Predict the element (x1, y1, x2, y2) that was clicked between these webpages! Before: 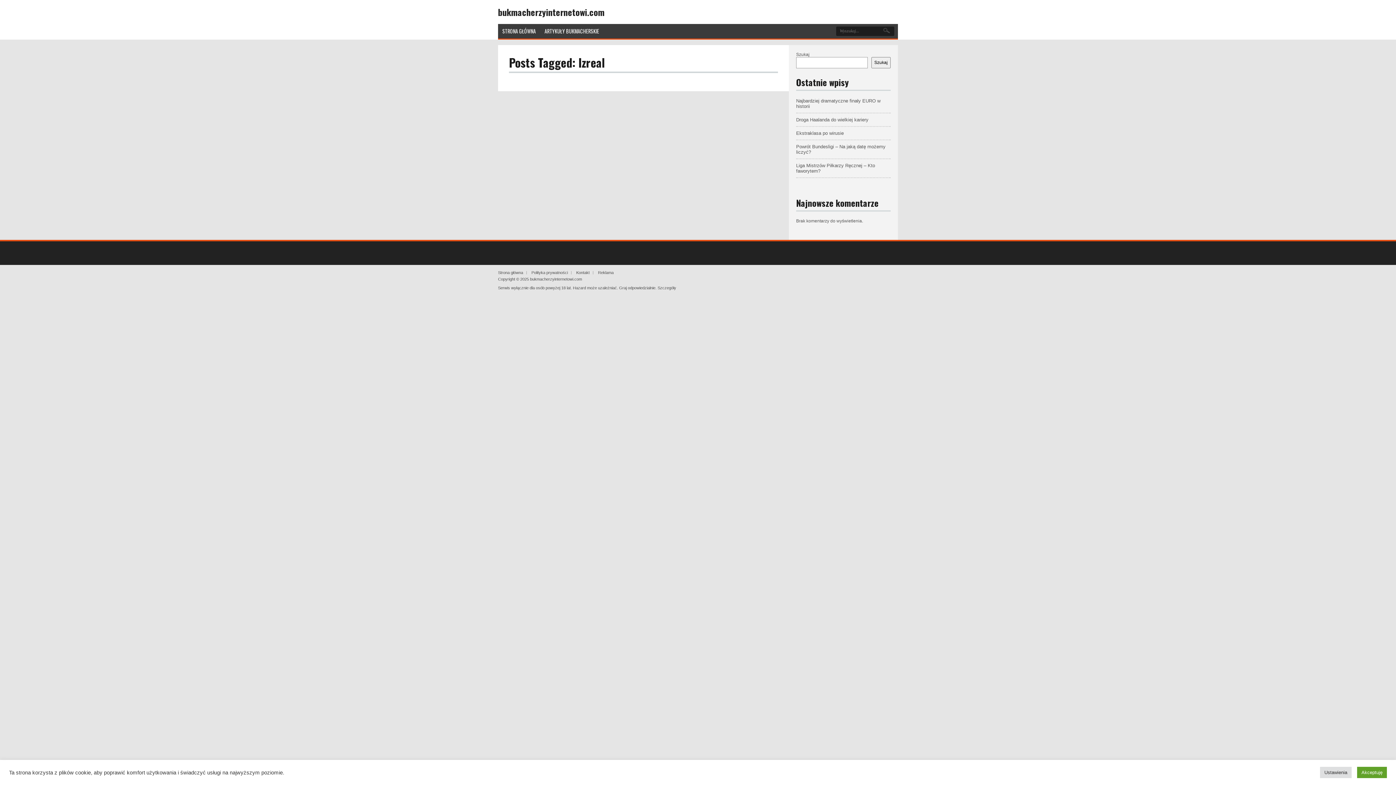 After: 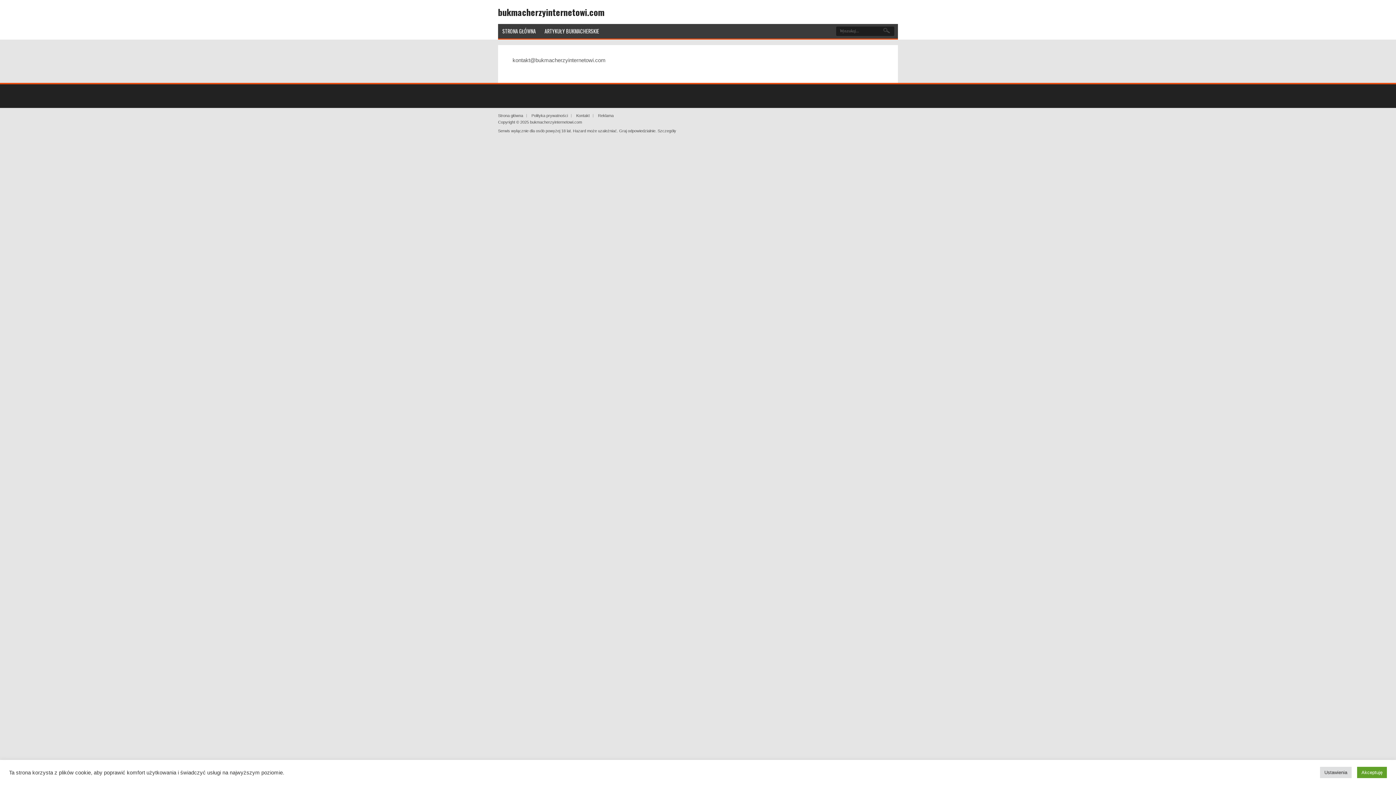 Action: label: Kontakt bbox: (576, 270, 589, 274)